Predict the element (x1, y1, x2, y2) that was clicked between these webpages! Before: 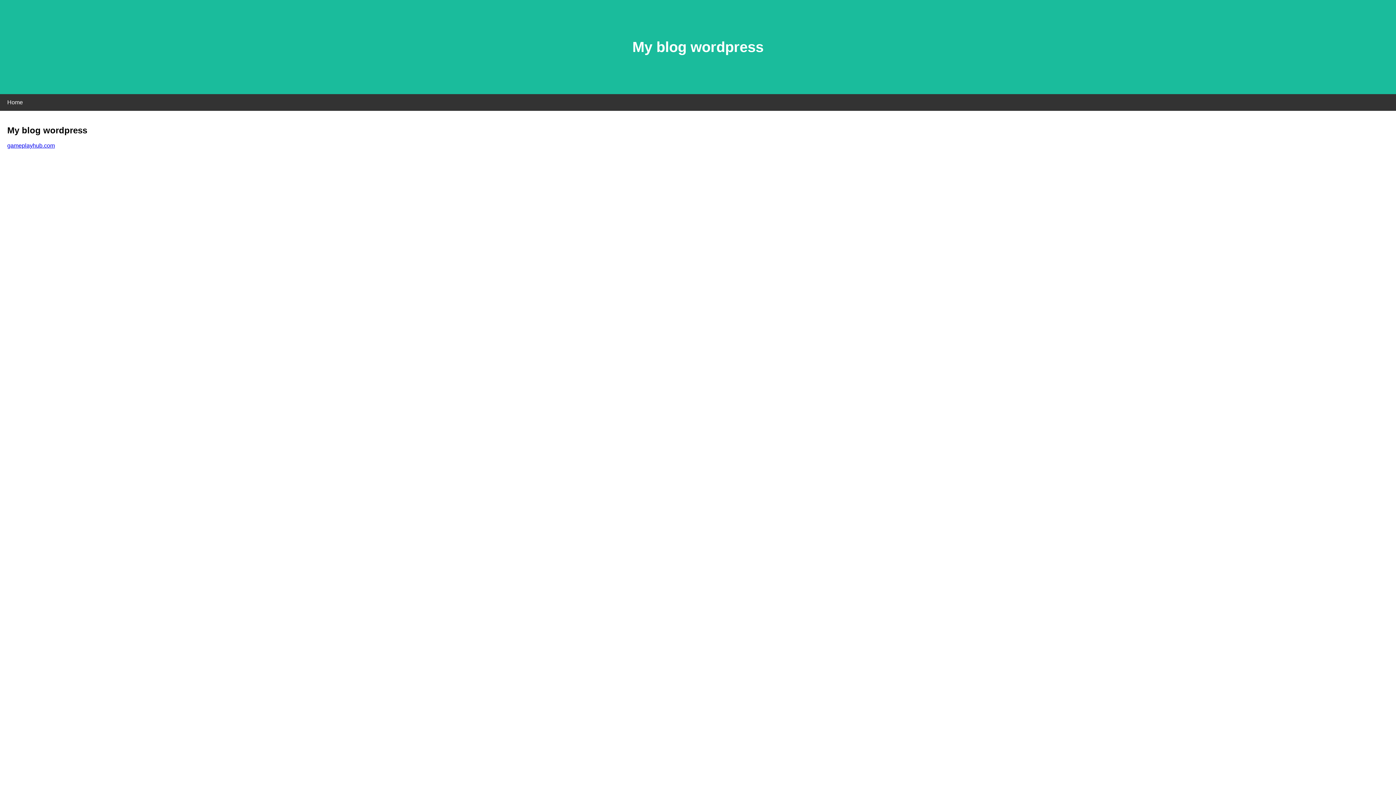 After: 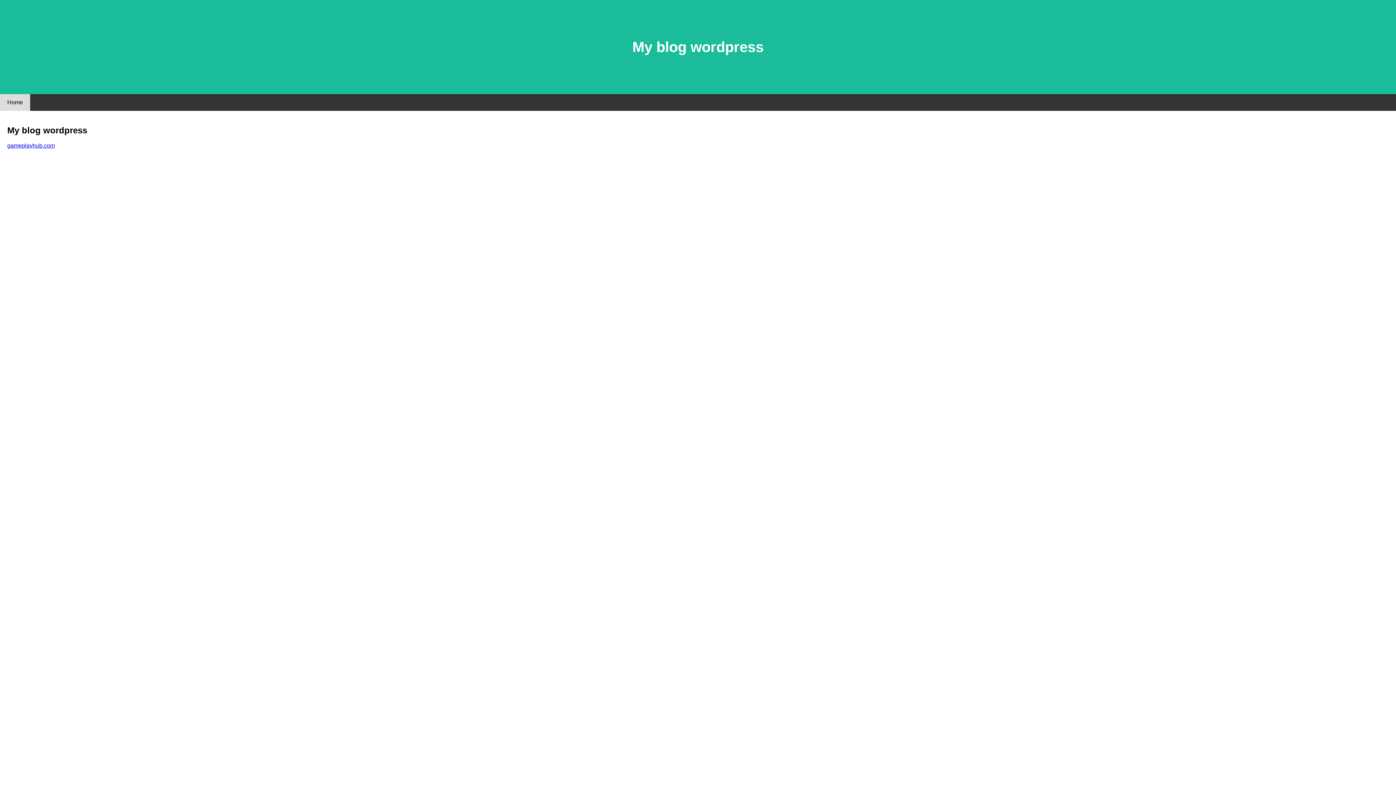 Action: label: Home bbox: (0, 94, 30, 110)